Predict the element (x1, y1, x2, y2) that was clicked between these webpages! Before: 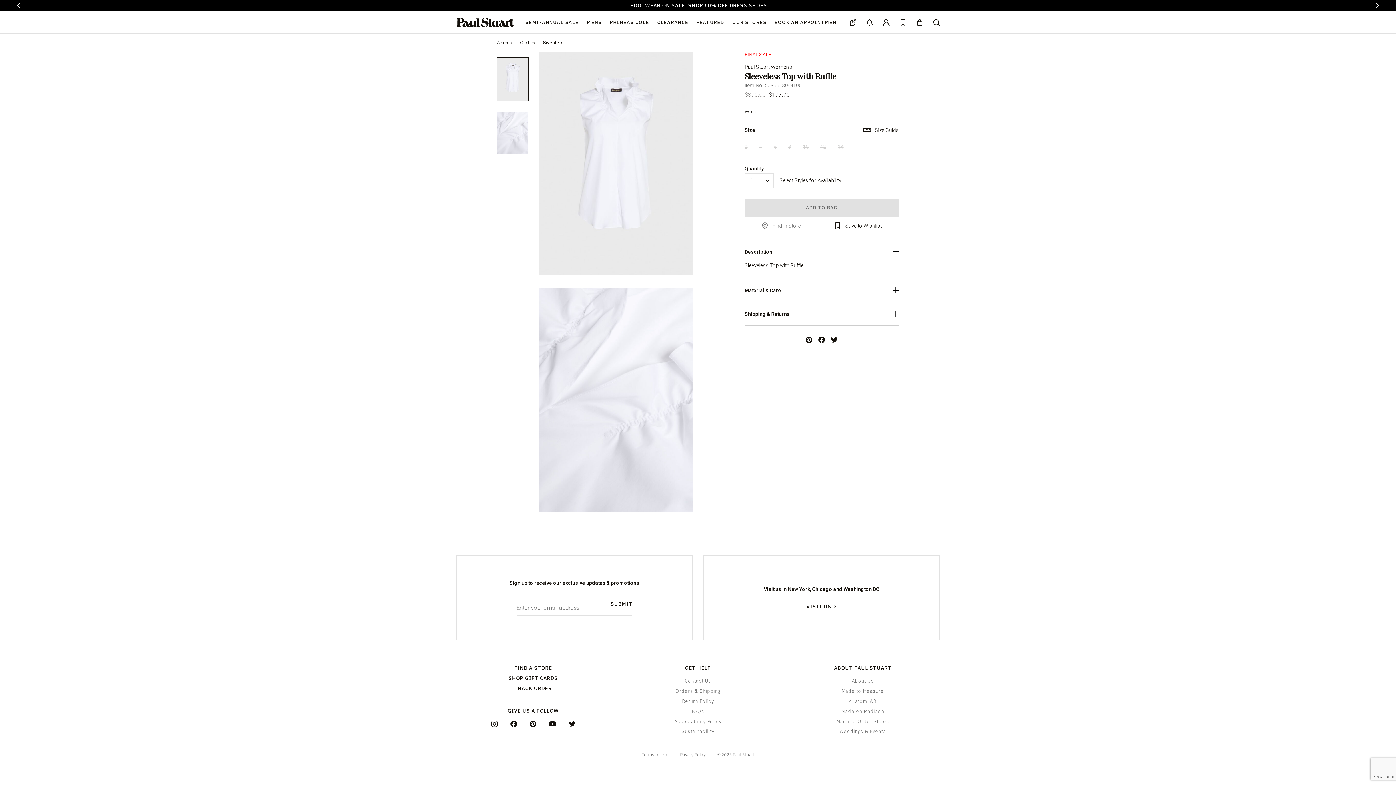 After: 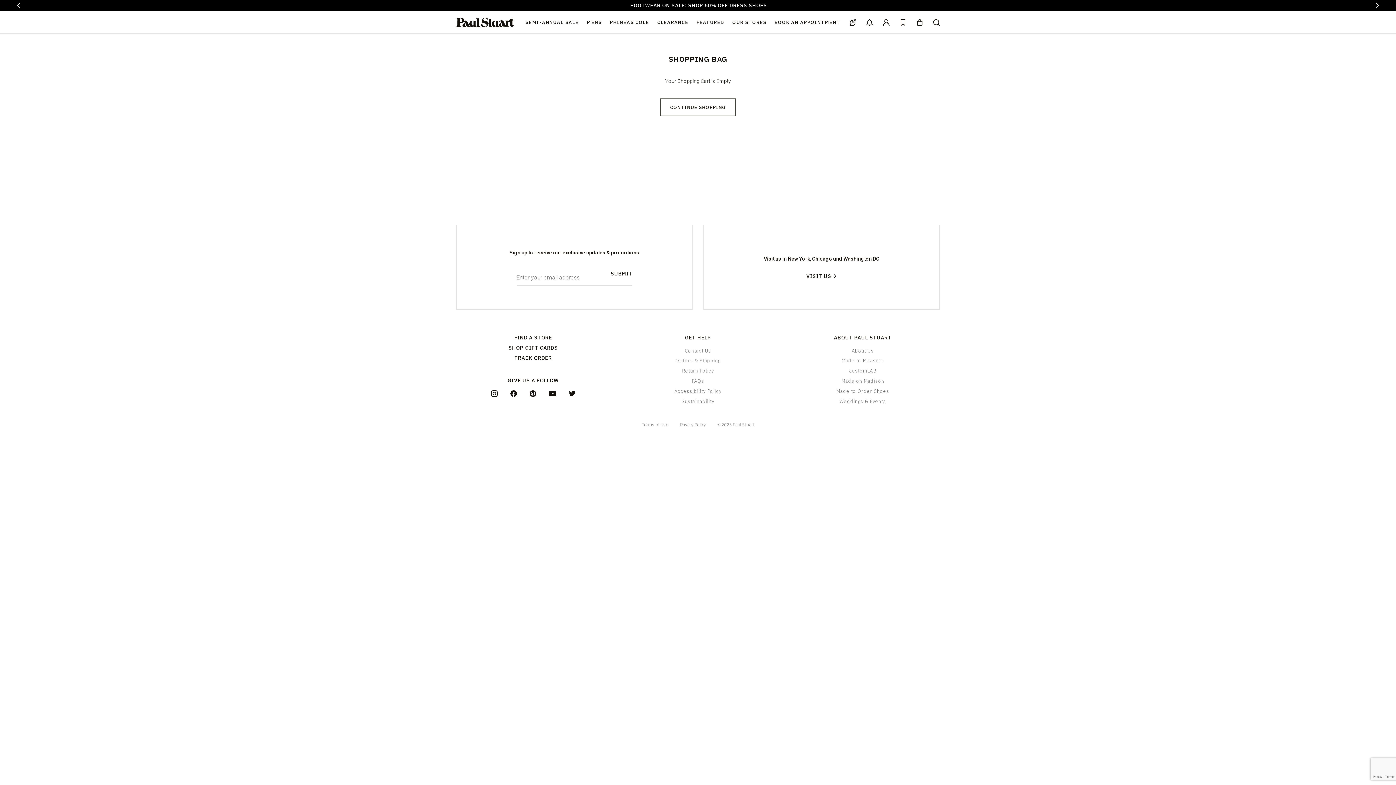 Action: label: Shopping cart, no items in your cart. bbox: (916, 19, 923, 25)